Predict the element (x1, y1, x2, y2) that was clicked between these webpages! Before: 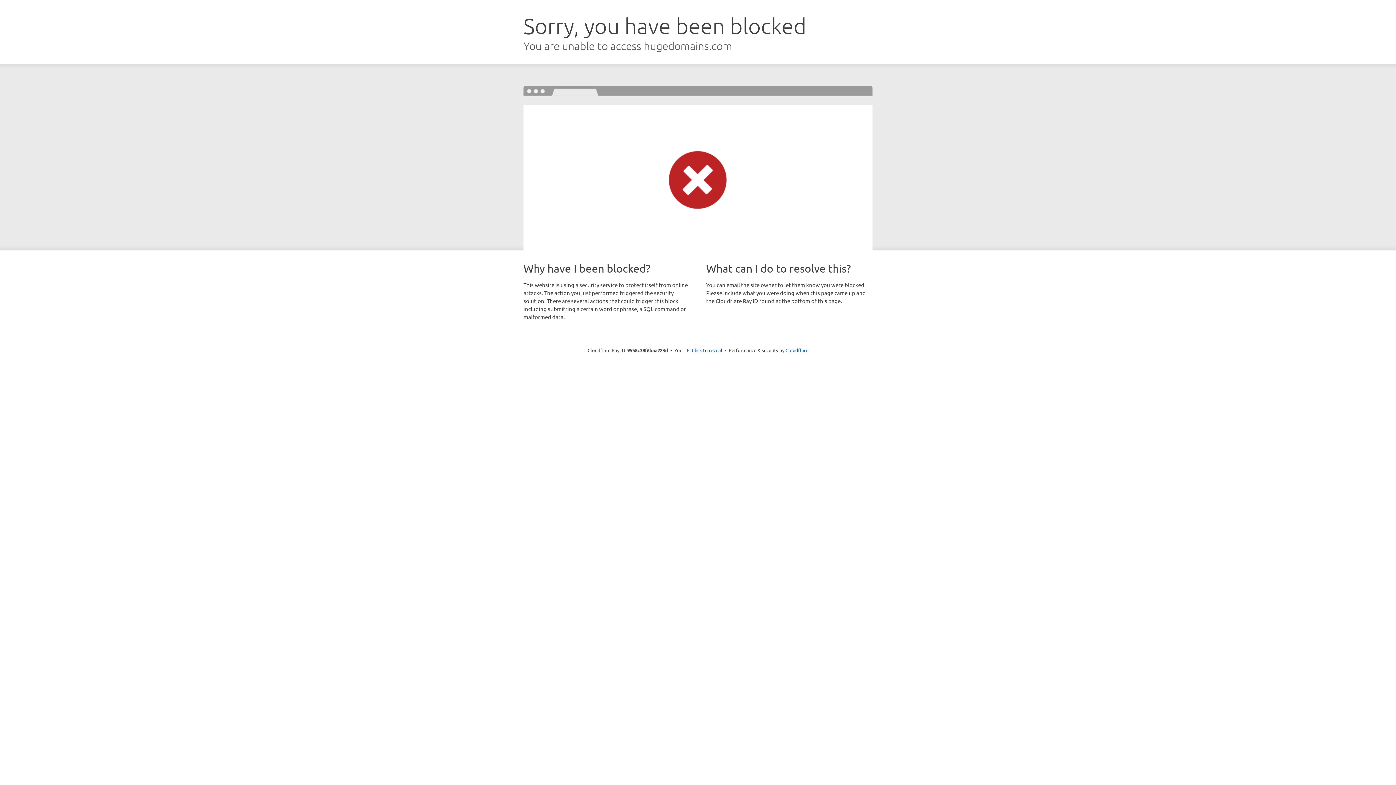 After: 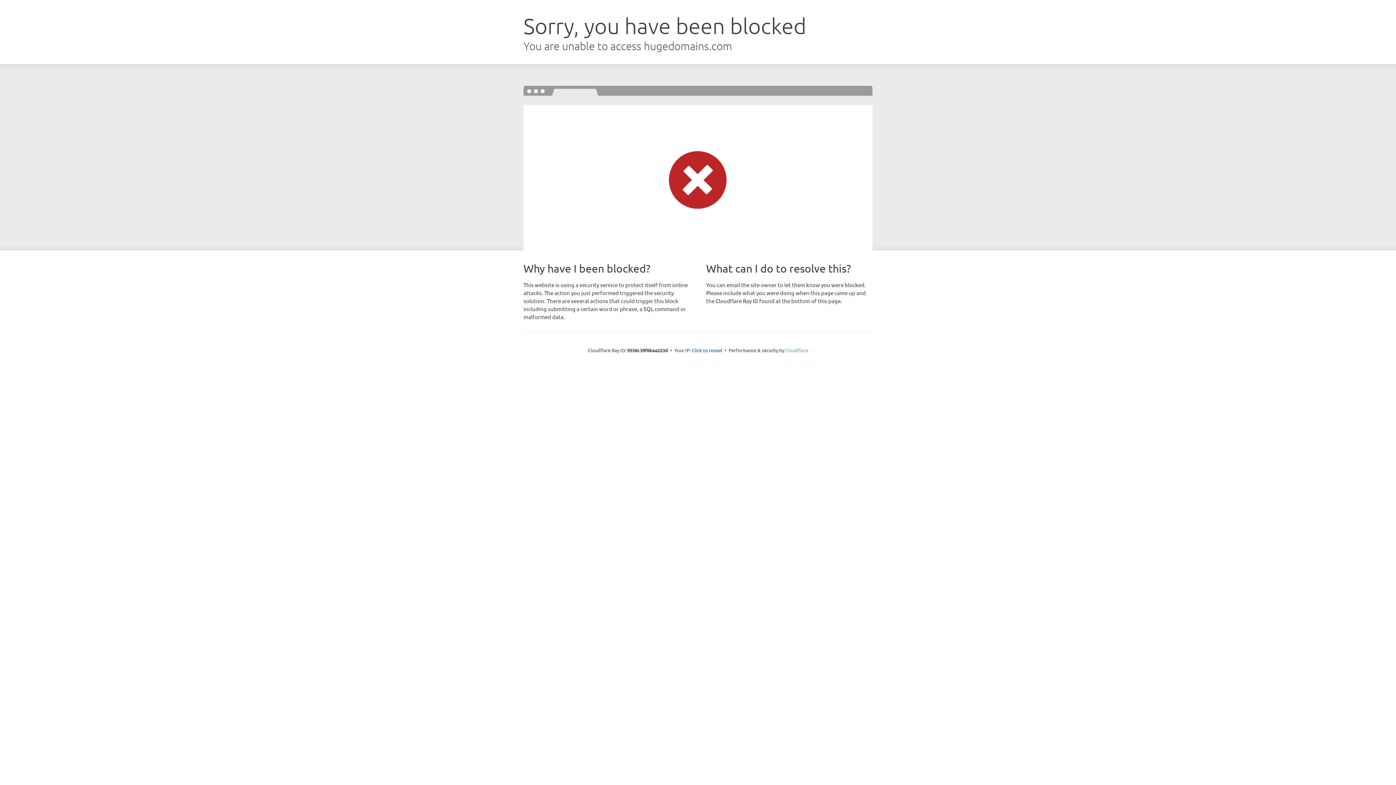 Action: label: Cloudflare bbox: (785, 347, 808, 353)